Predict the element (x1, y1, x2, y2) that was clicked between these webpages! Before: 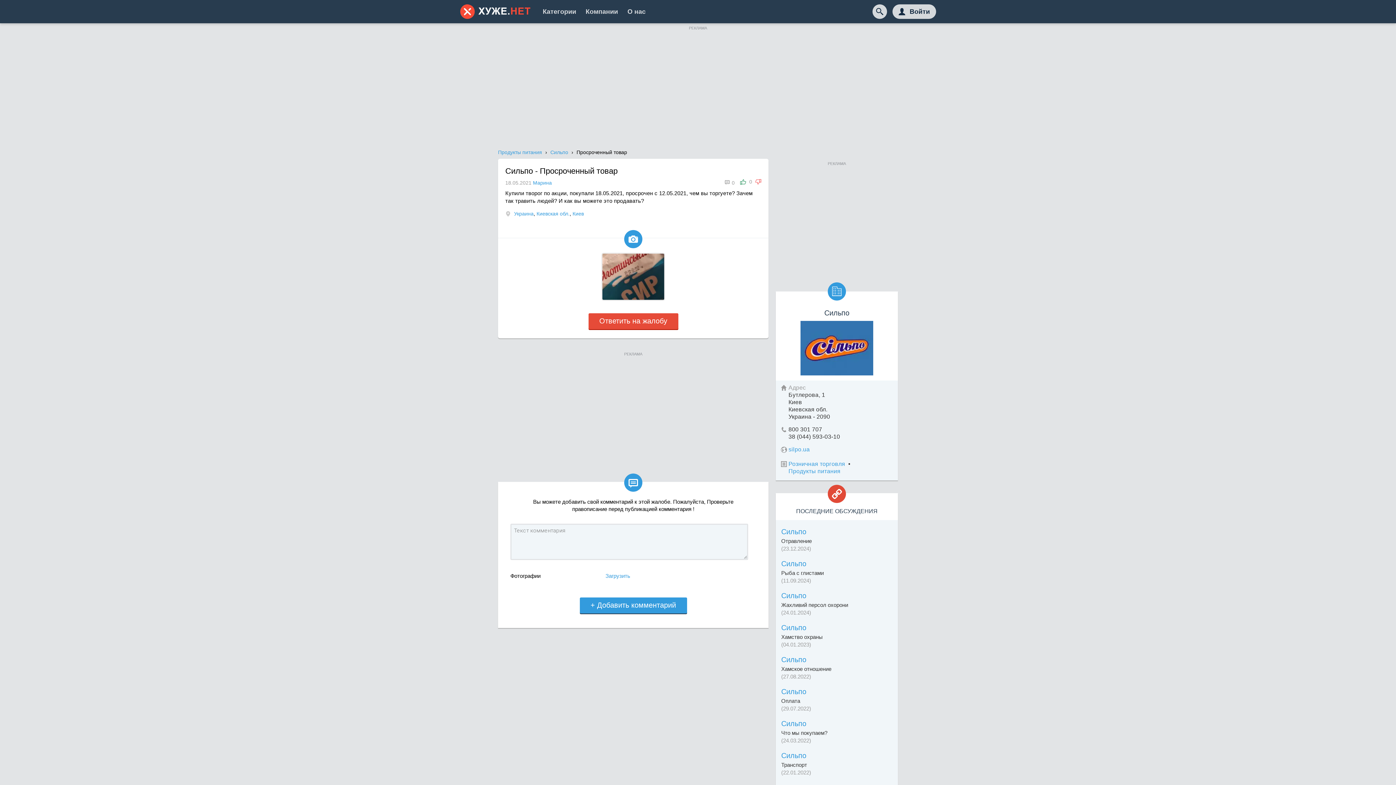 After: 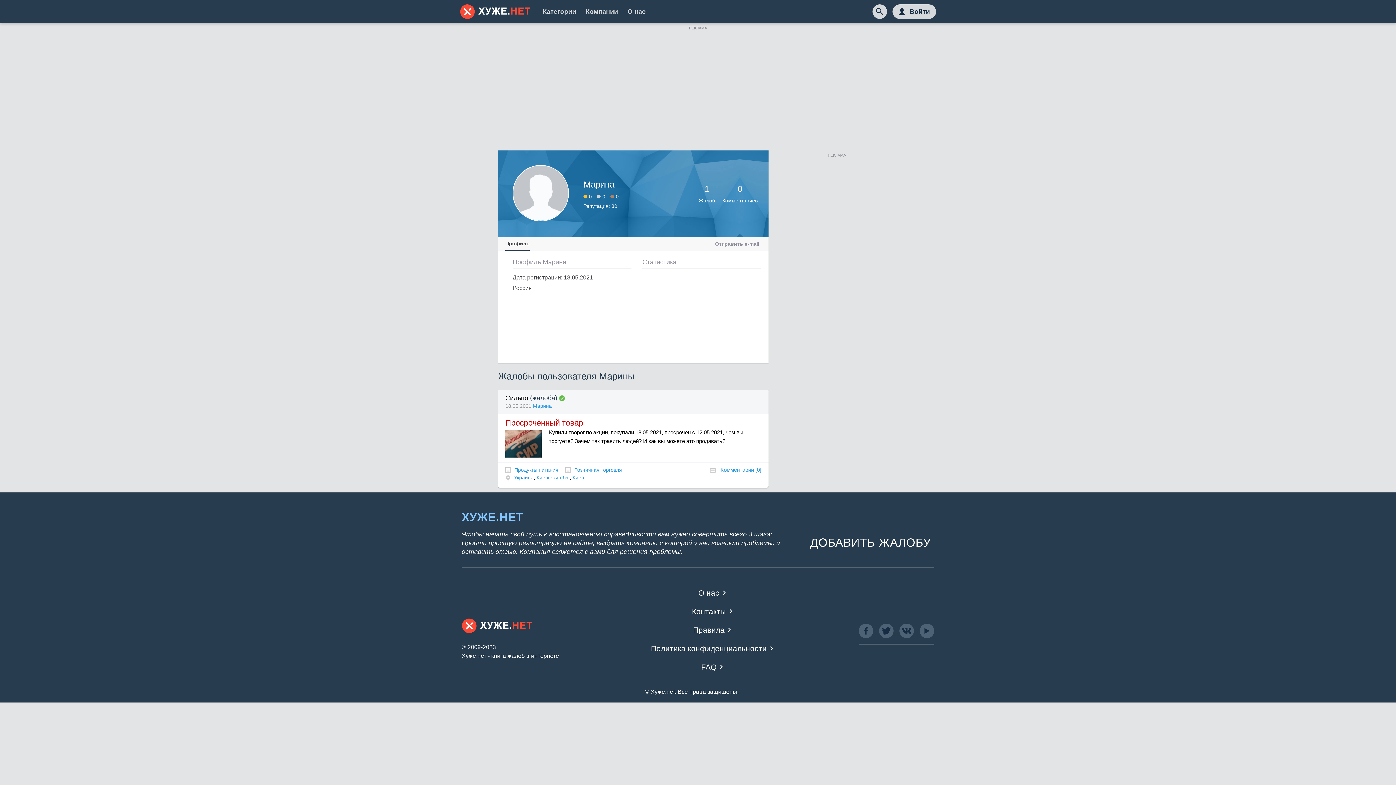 Action: label: Марина bbox: (533, 180, 552, 185)